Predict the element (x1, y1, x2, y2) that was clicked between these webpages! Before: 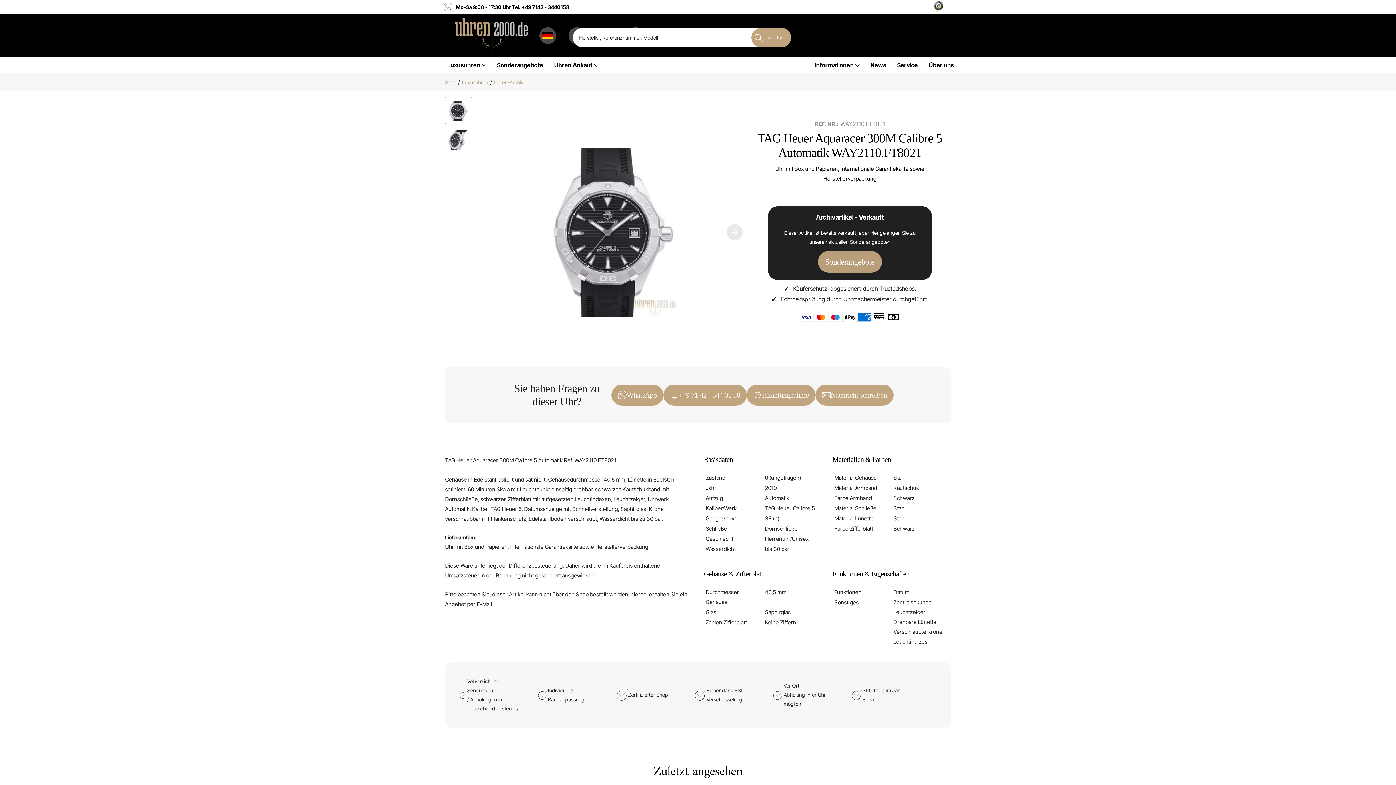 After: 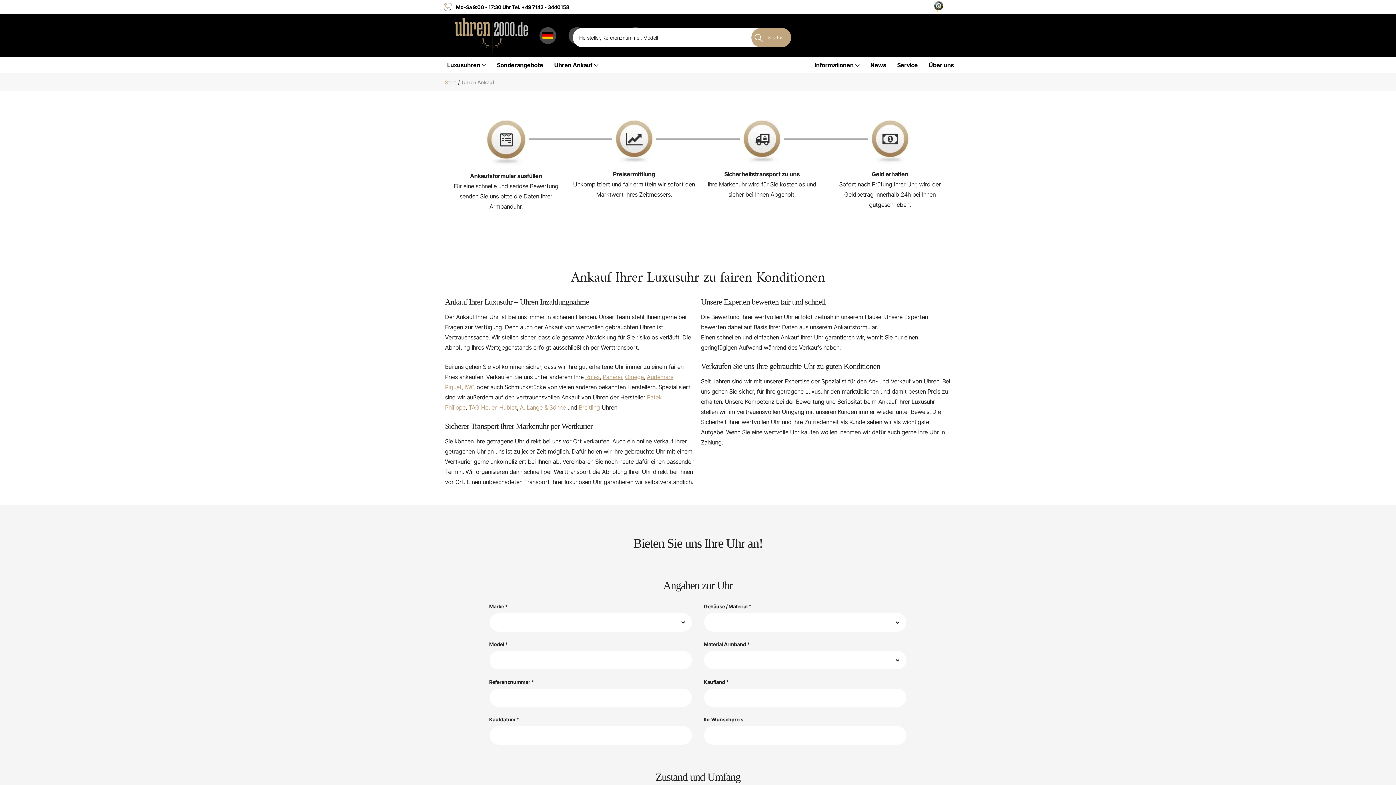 Action: label: Uhren Ankauf bbox: (554, 57, 598, 73)